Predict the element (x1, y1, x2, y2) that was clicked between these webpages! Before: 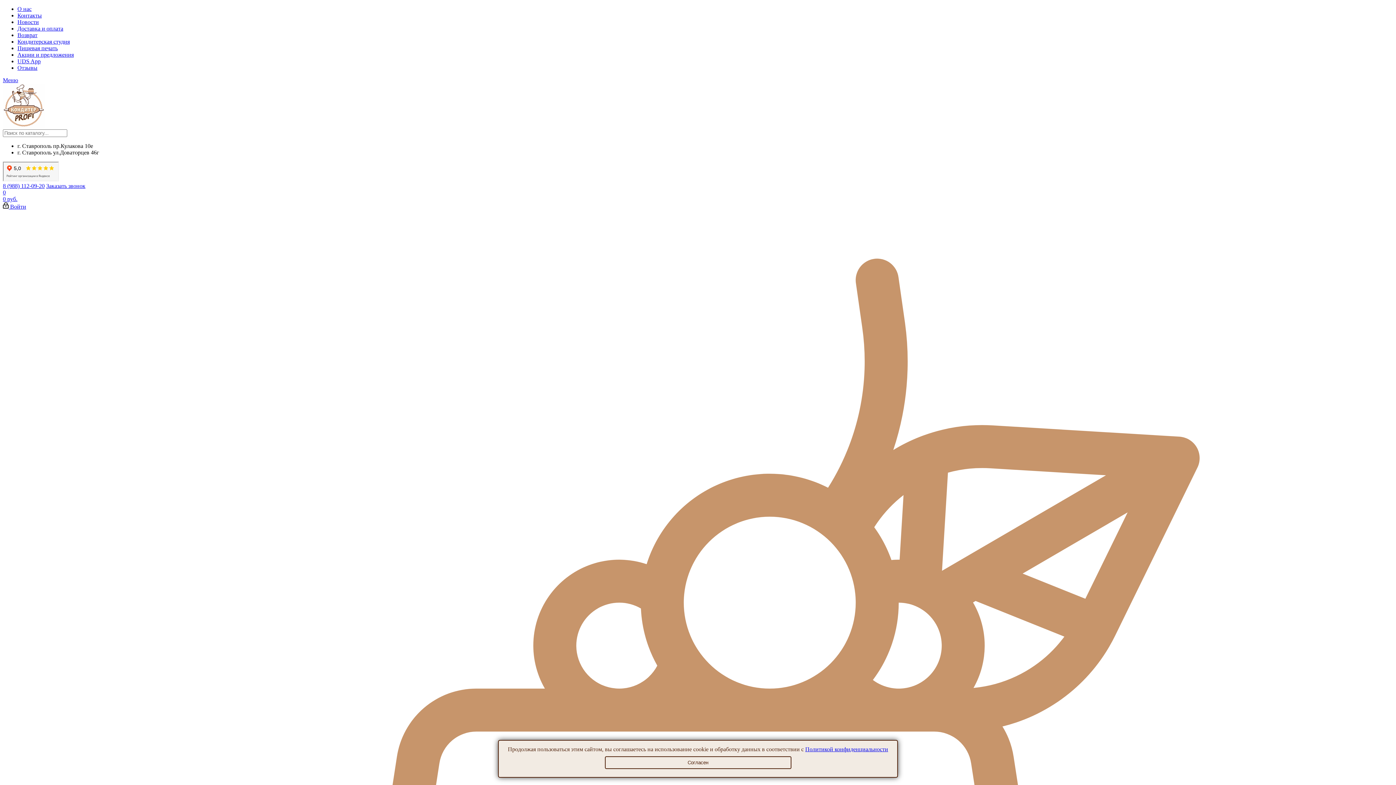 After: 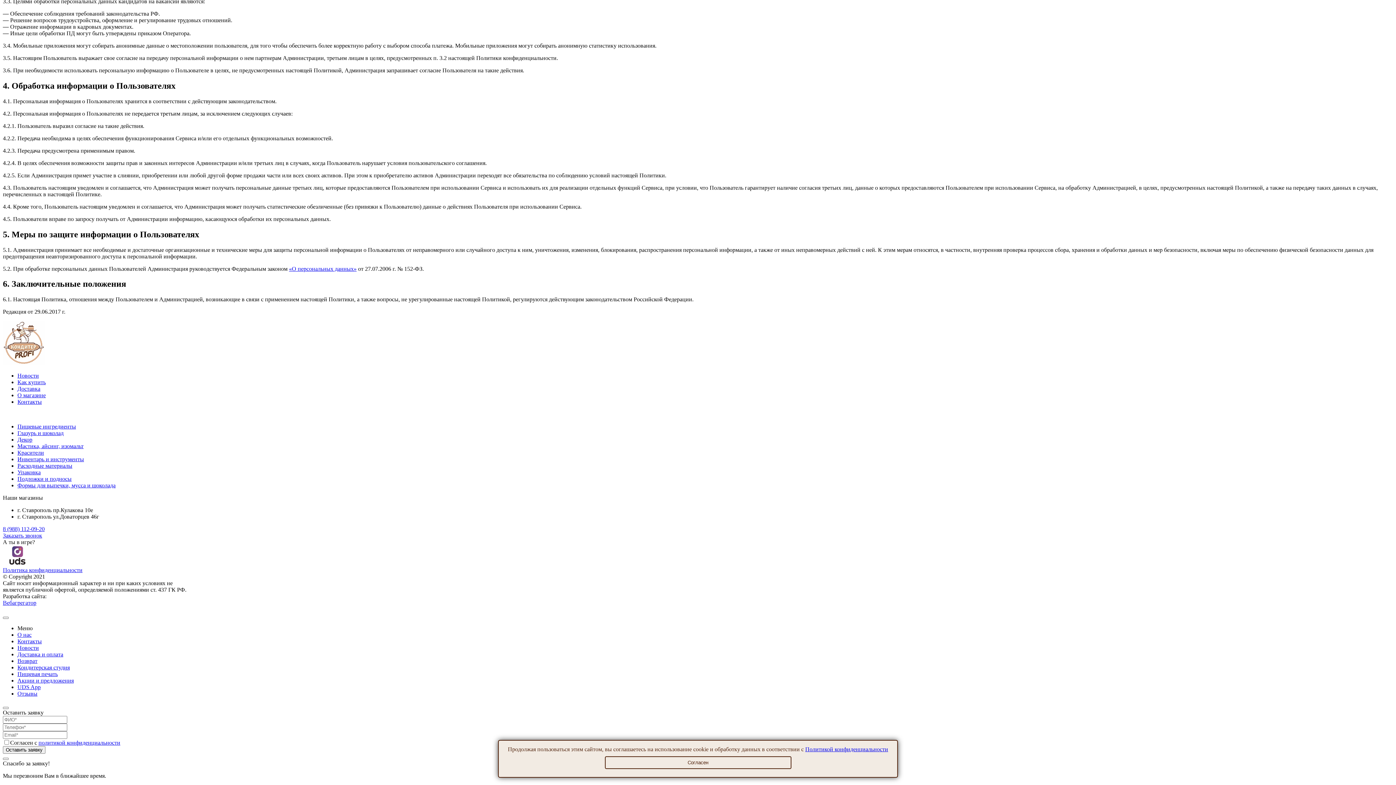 Action: bbox: (2, 77, 18, 83) label: Меню